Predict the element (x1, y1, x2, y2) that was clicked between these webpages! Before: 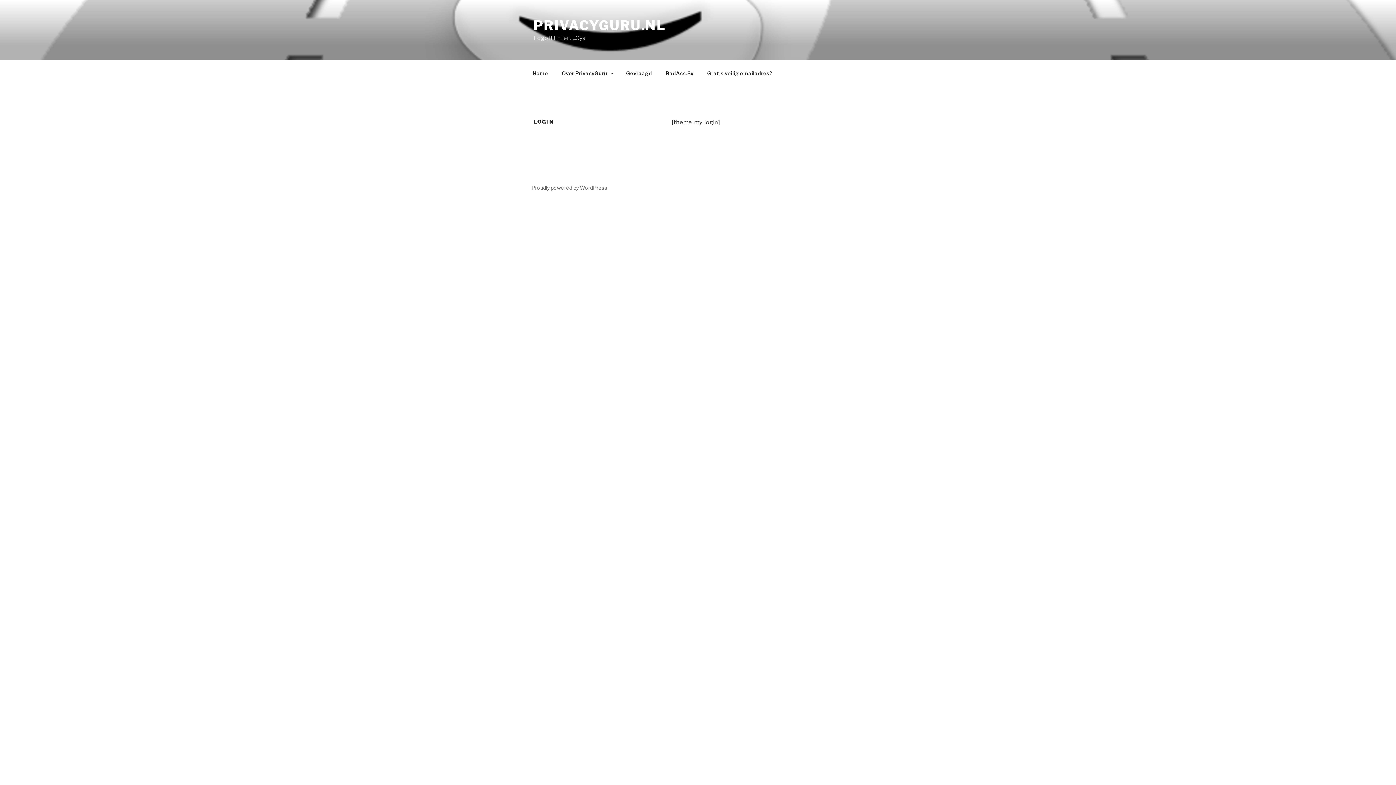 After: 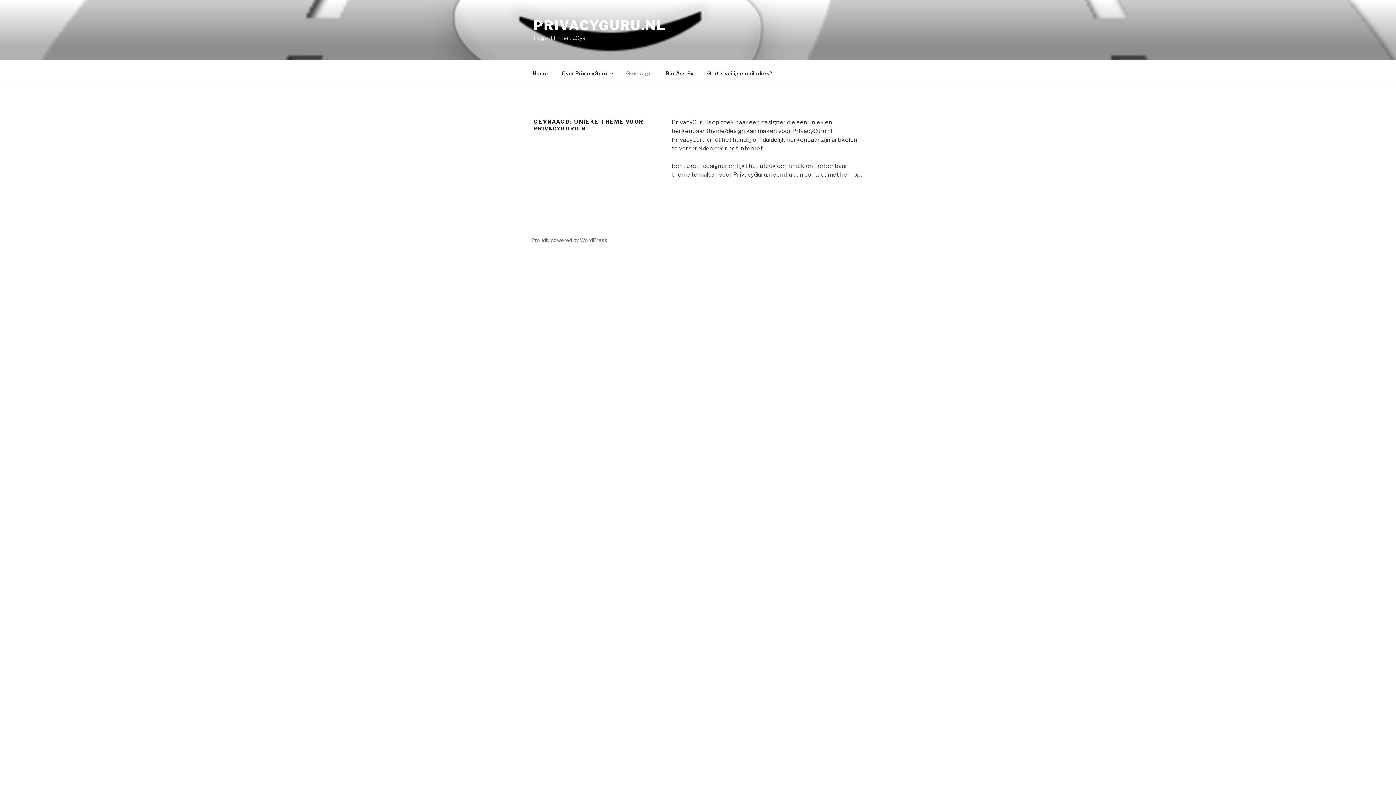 Action: label: Gevraagd bbox: (620, 64, 658, 82)